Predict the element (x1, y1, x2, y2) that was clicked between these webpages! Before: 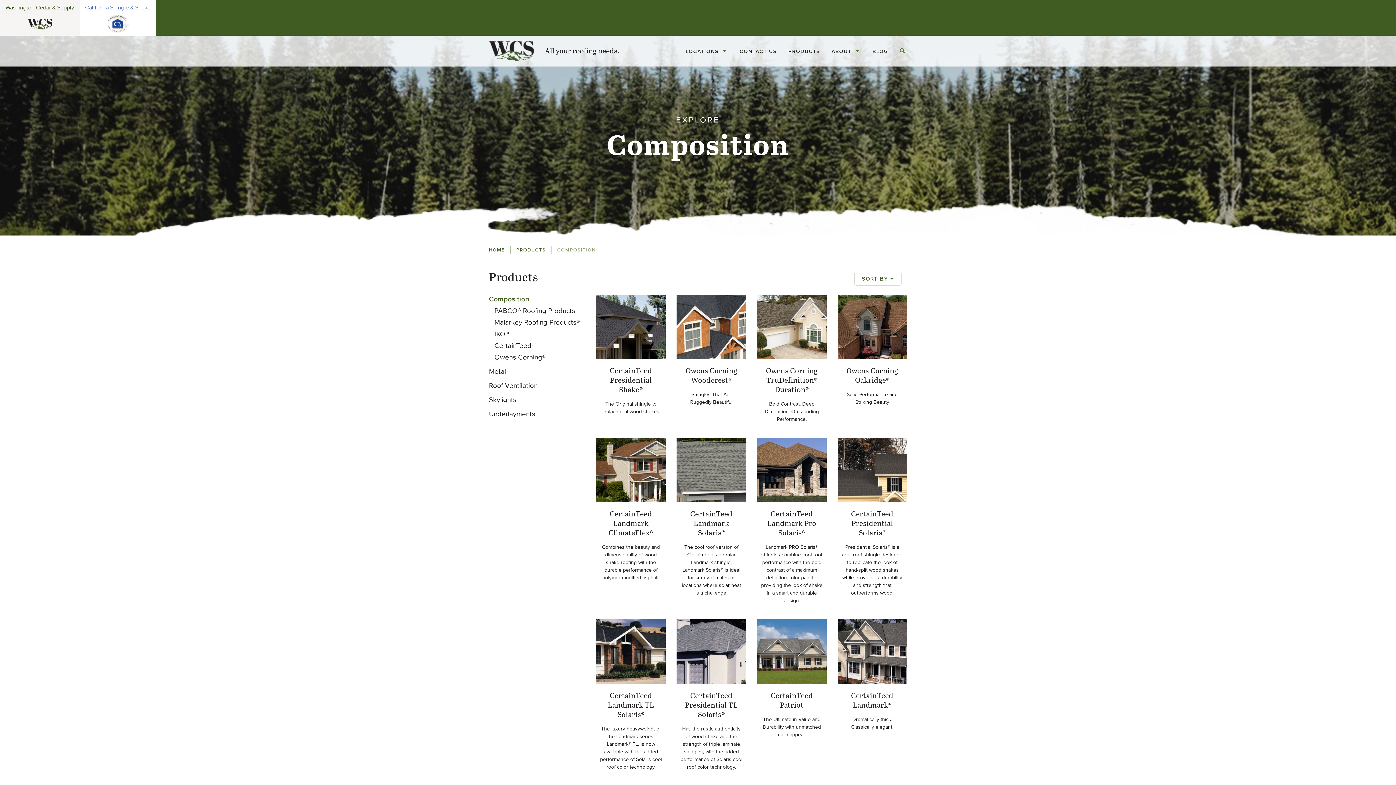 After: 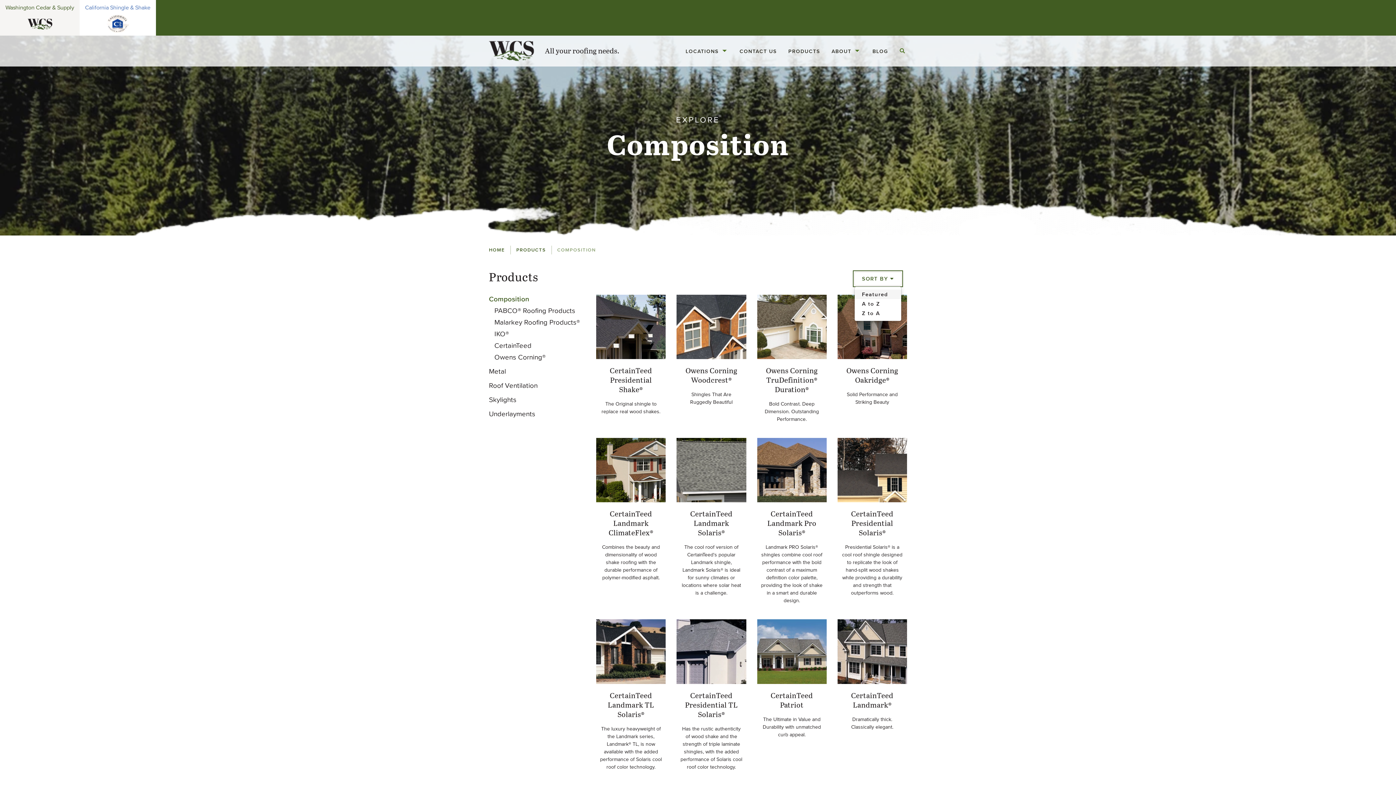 Action: bbox: (854, 272, 901, 285) label: SORT BY